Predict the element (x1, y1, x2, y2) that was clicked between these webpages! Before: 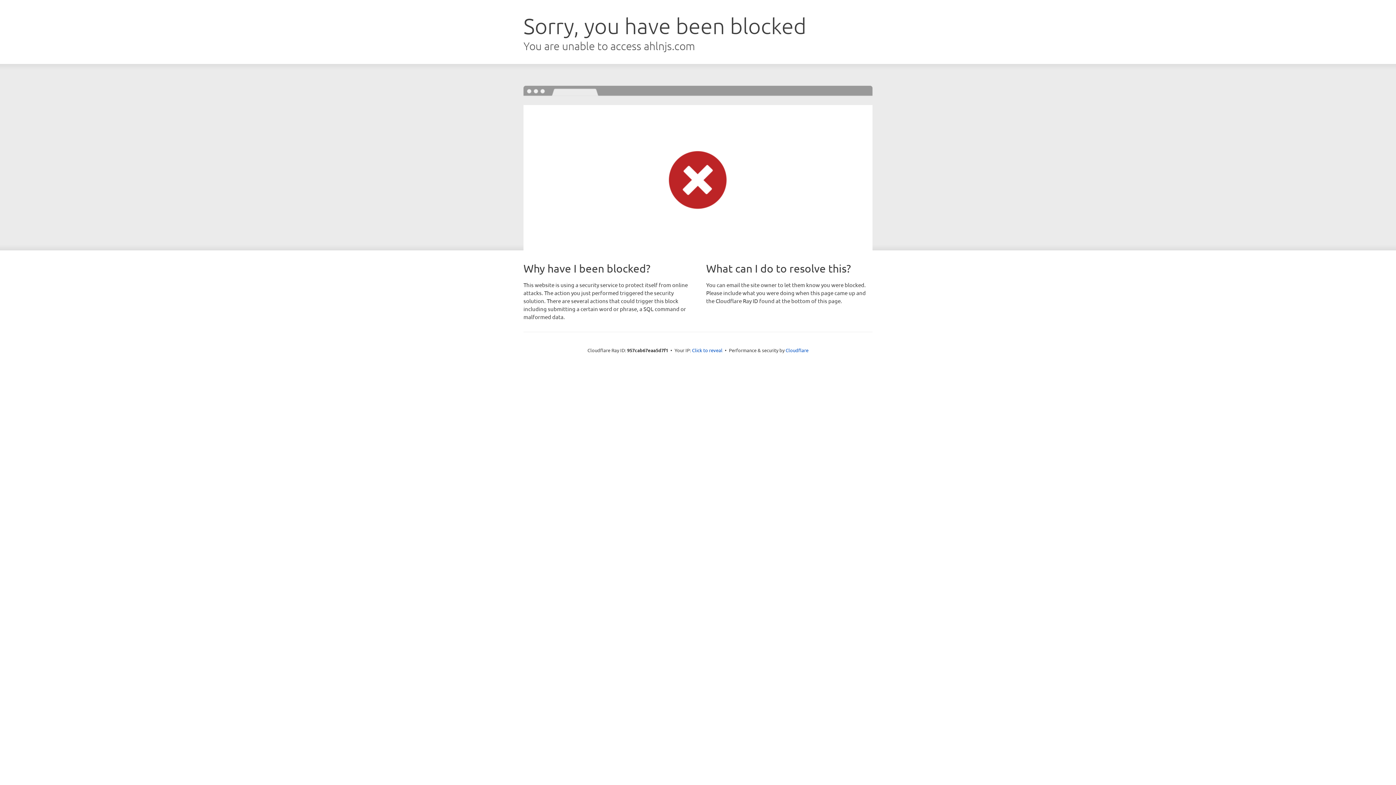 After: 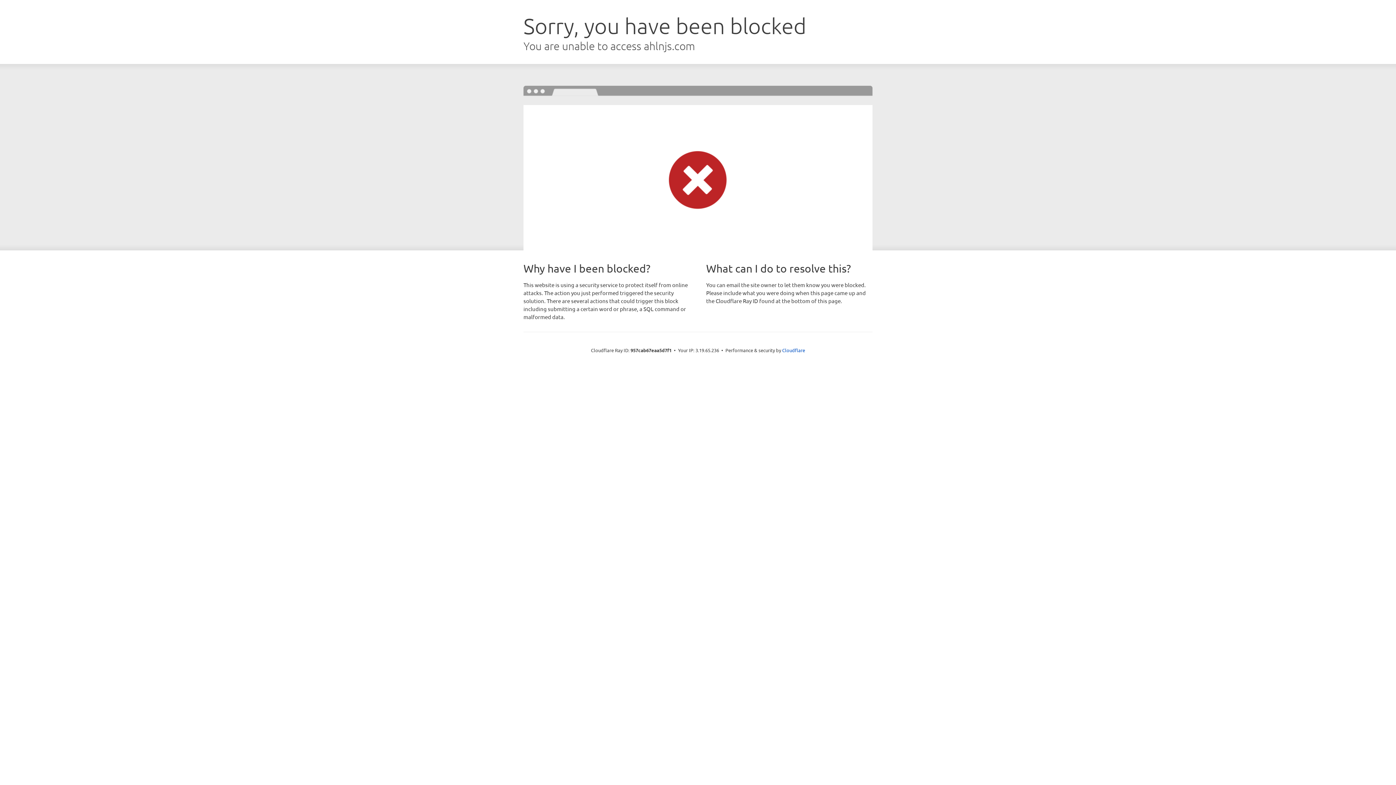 Action: bbox: (692, 346, 722, 353) label: Click to reveal